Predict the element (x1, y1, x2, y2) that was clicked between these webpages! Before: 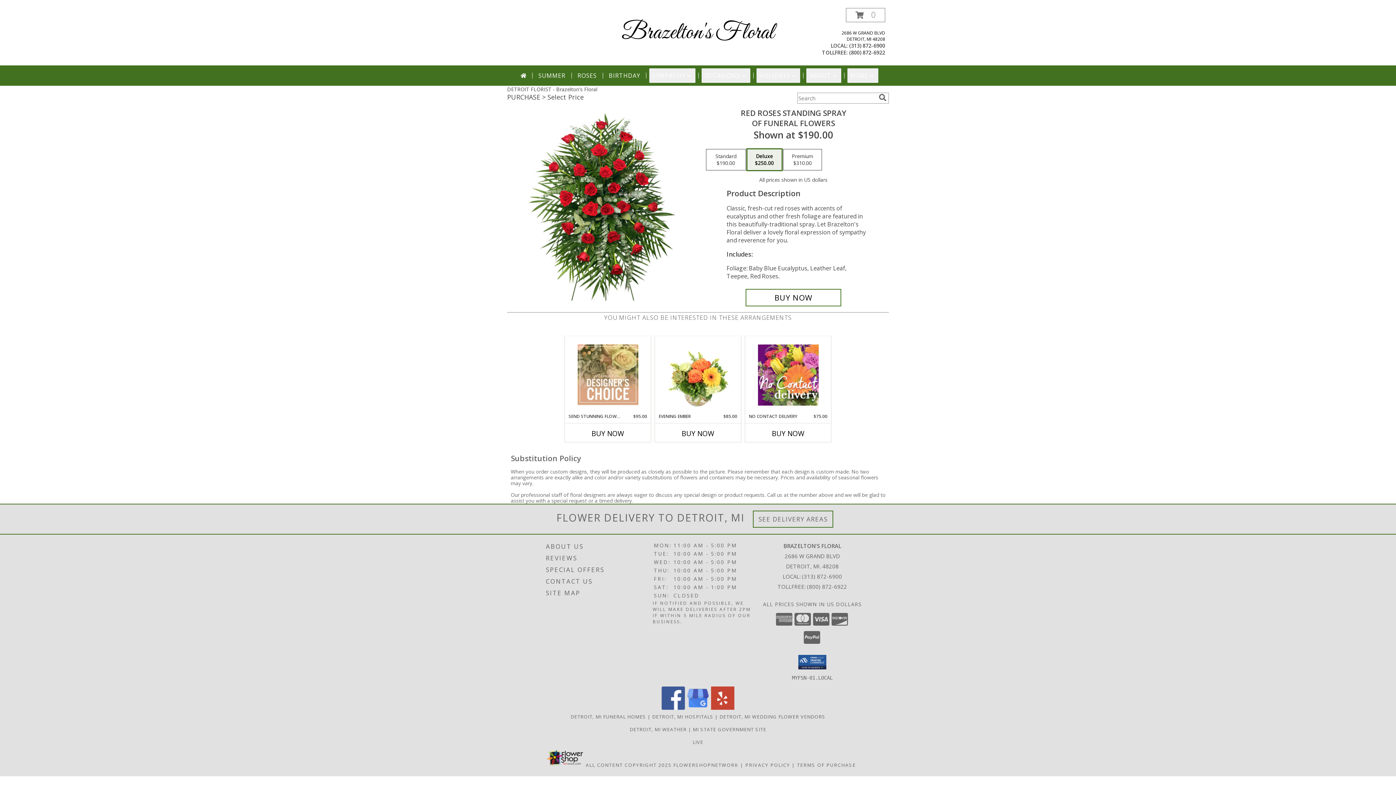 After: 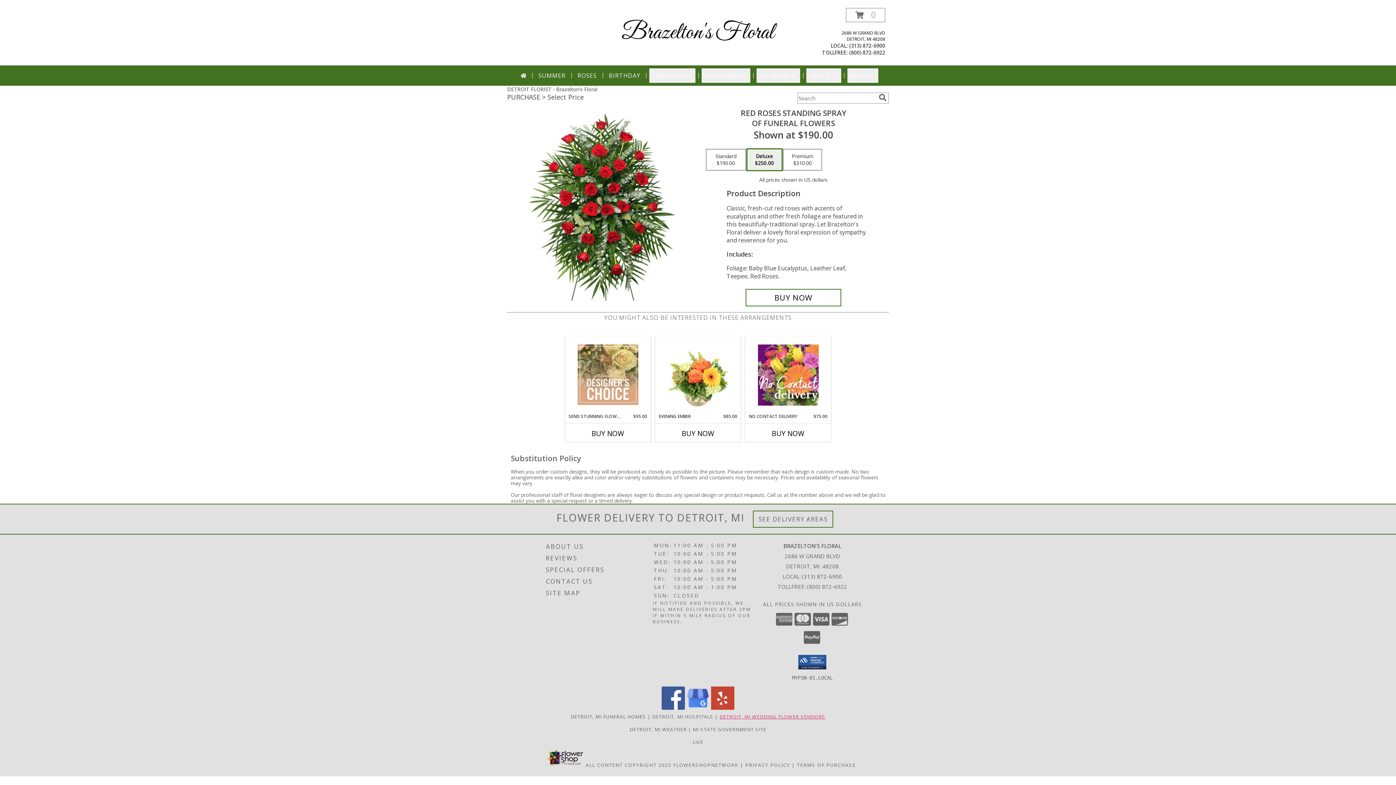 Action: bbox: (719, 713, 825, 720) label: Detroit, MI Wedding Flower Vendors (opens in new window)